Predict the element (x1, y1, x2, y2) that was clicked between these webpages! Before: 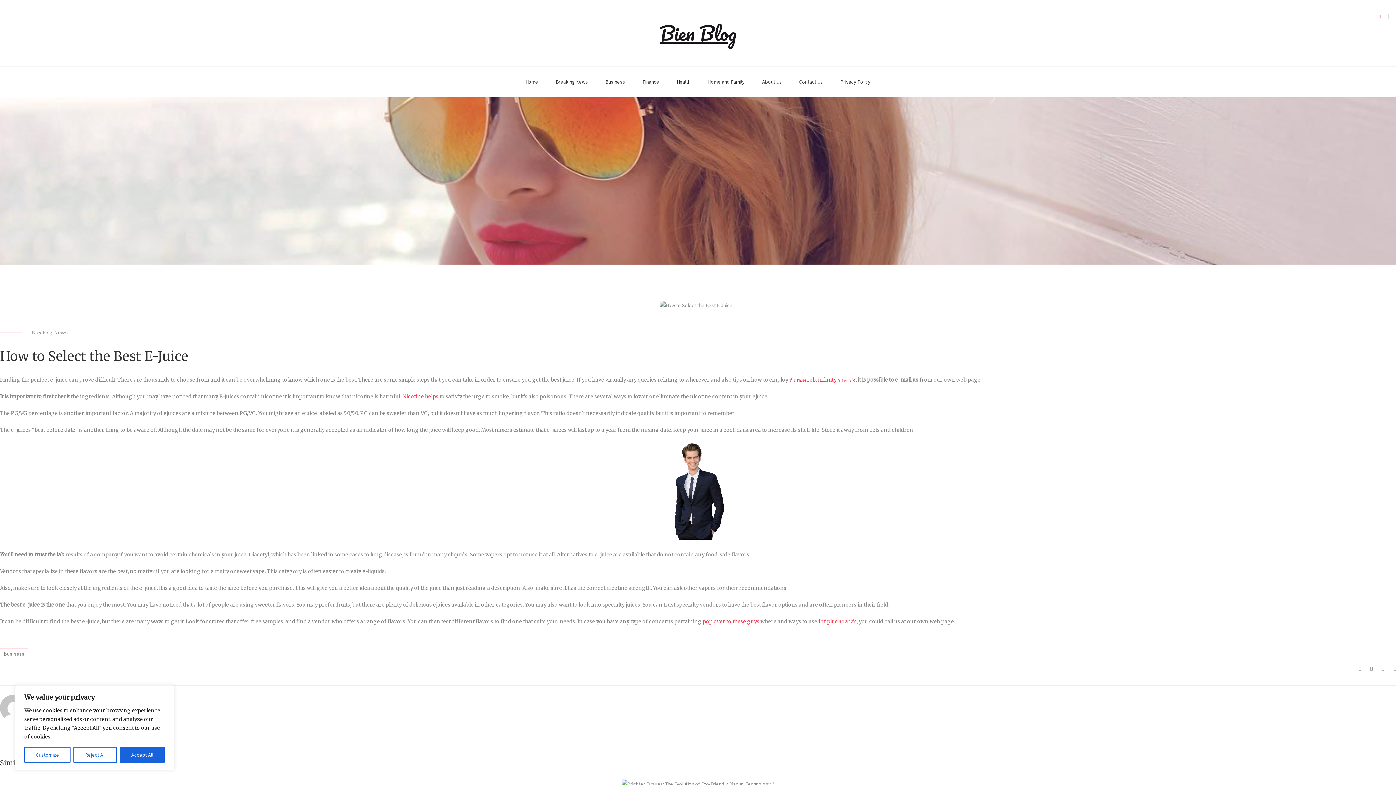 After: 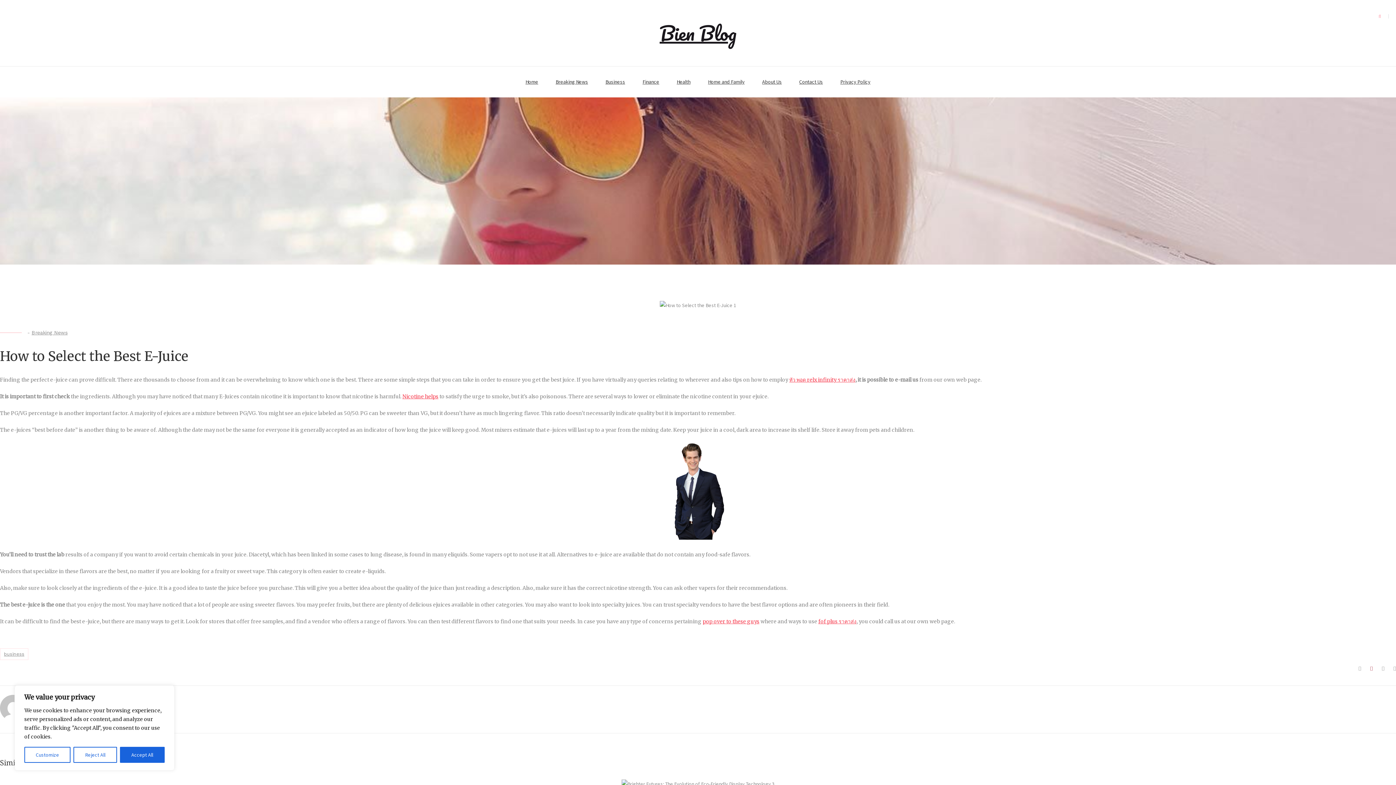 Action: bbox: (1370, 665, 1373, 671)